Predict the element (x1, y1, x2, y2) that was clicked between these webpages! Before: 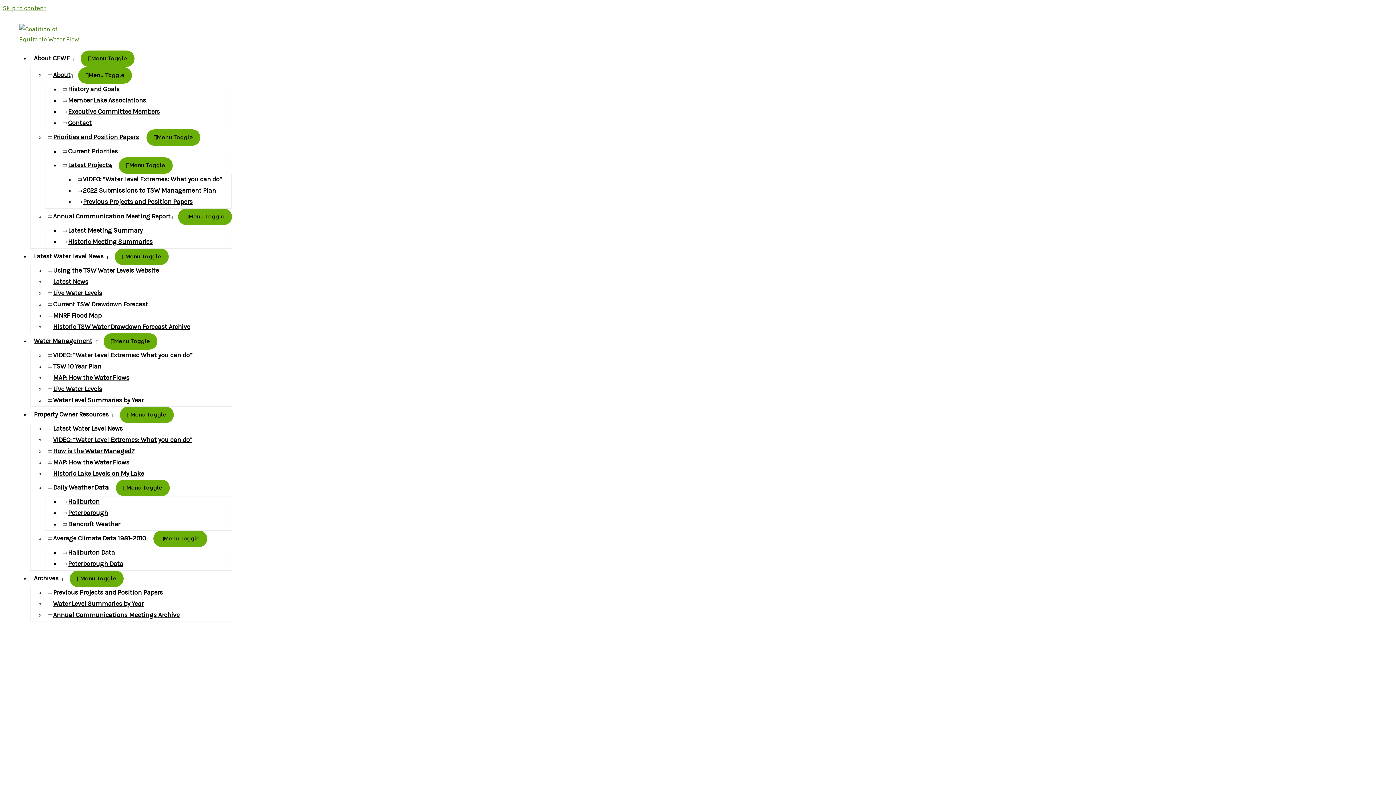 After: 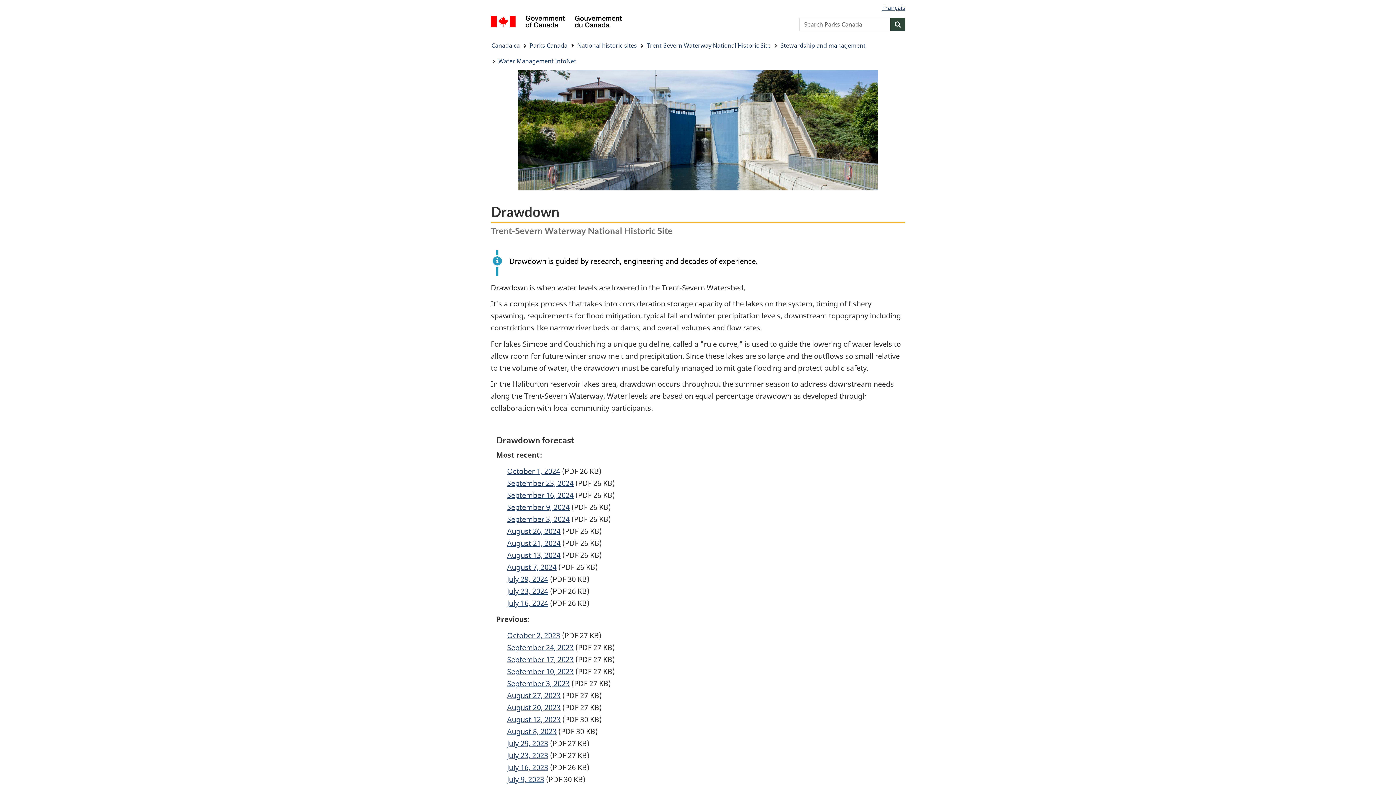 Action: label: Historic TSW Water Drawdown Forecast Archive bbox: (45, 319, 195, 334)